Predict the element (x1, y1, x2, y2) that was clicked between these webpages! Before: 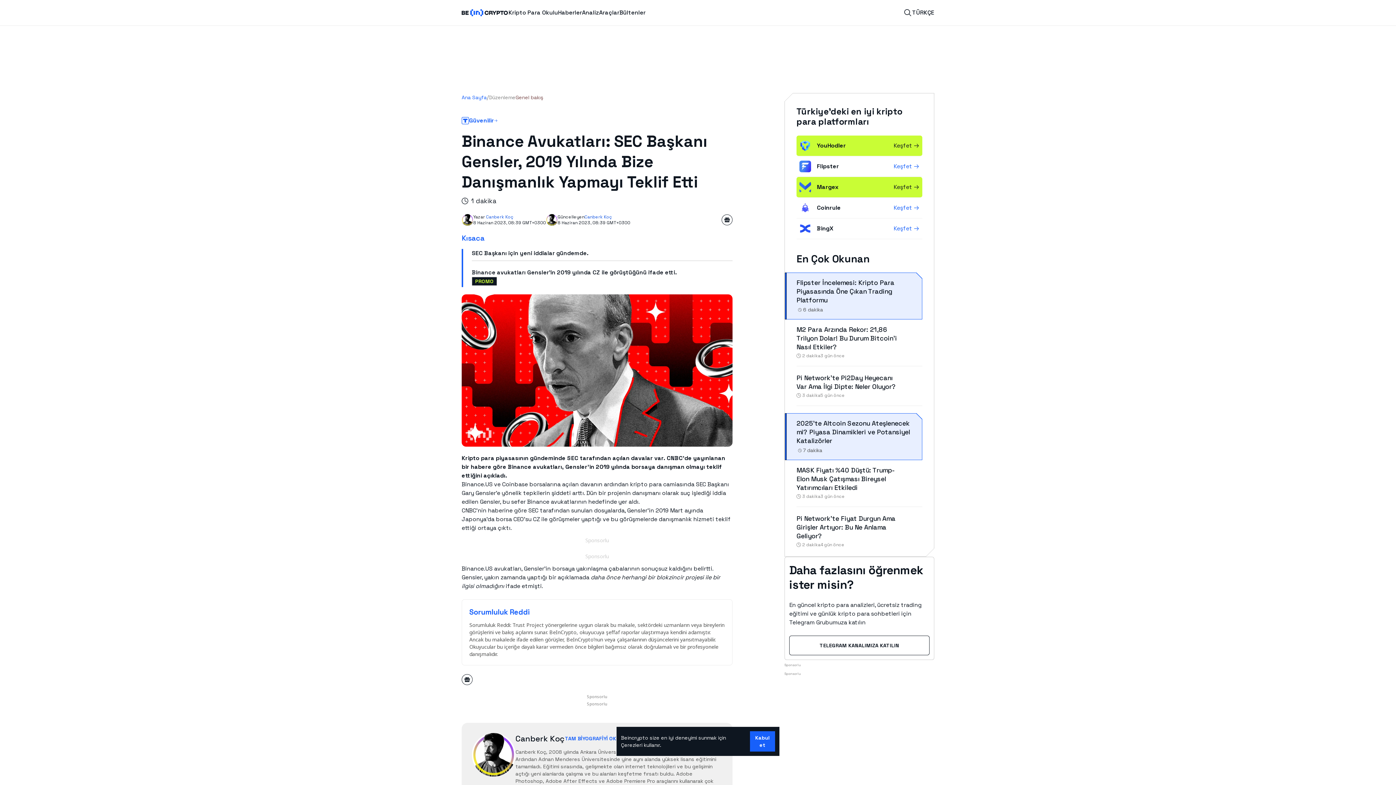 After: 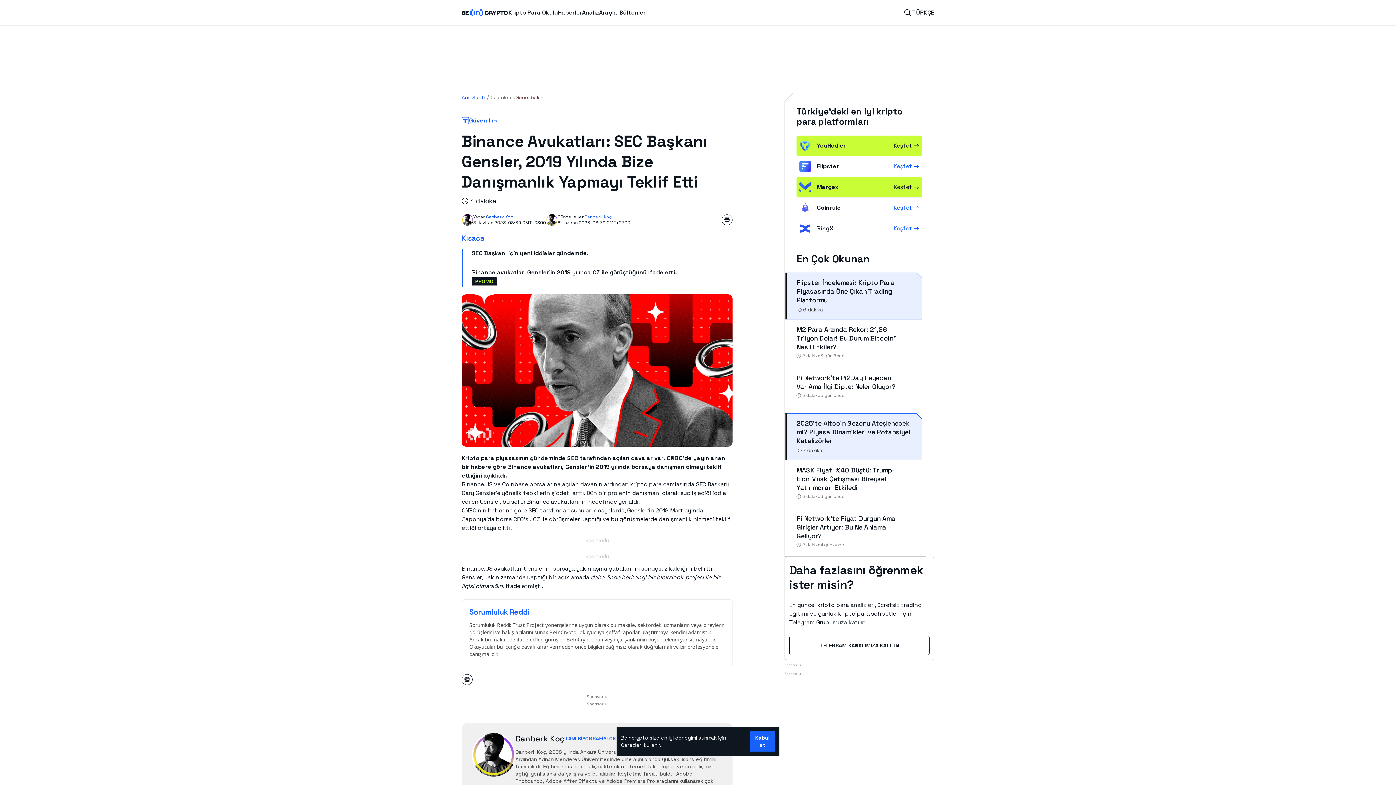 Action: bbox: (893, 141, 919, 150) label: Keşfet